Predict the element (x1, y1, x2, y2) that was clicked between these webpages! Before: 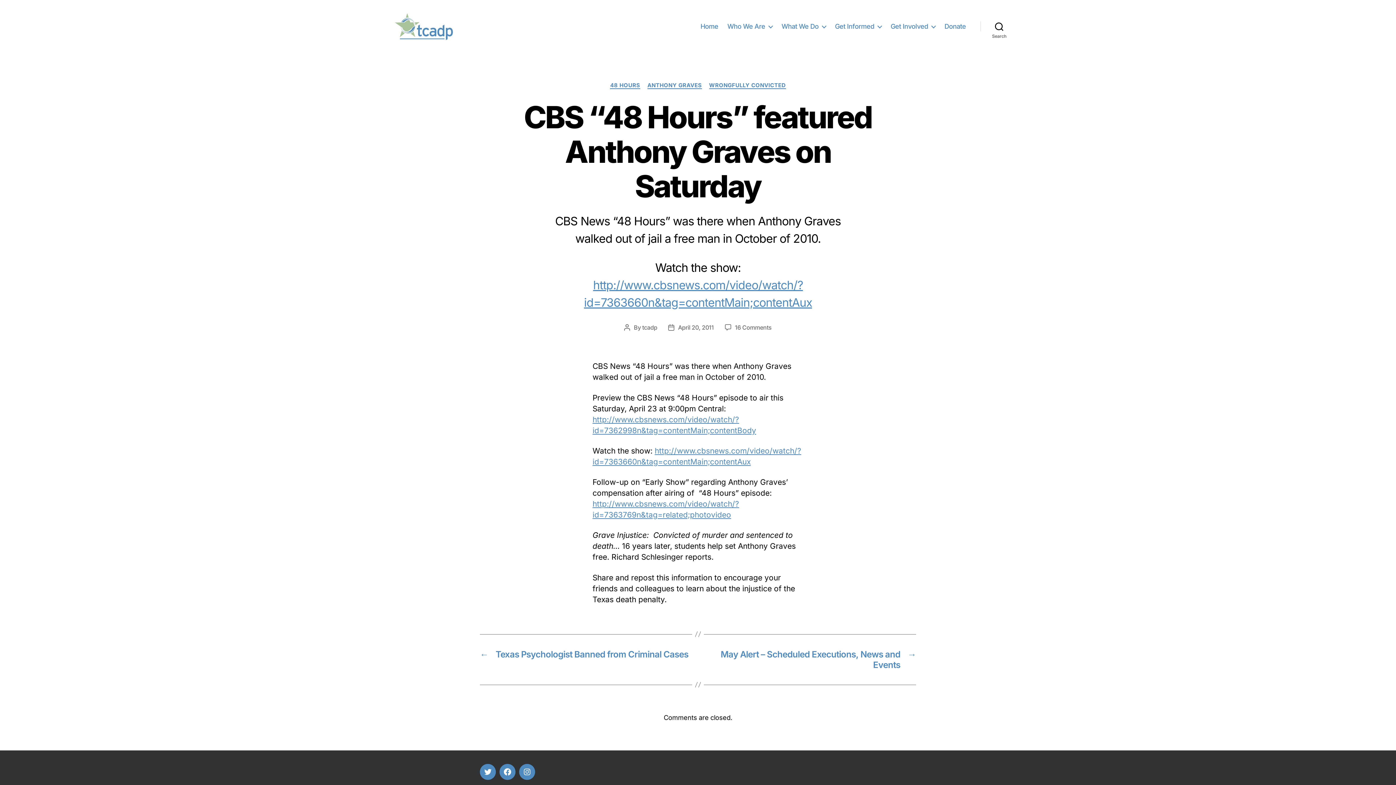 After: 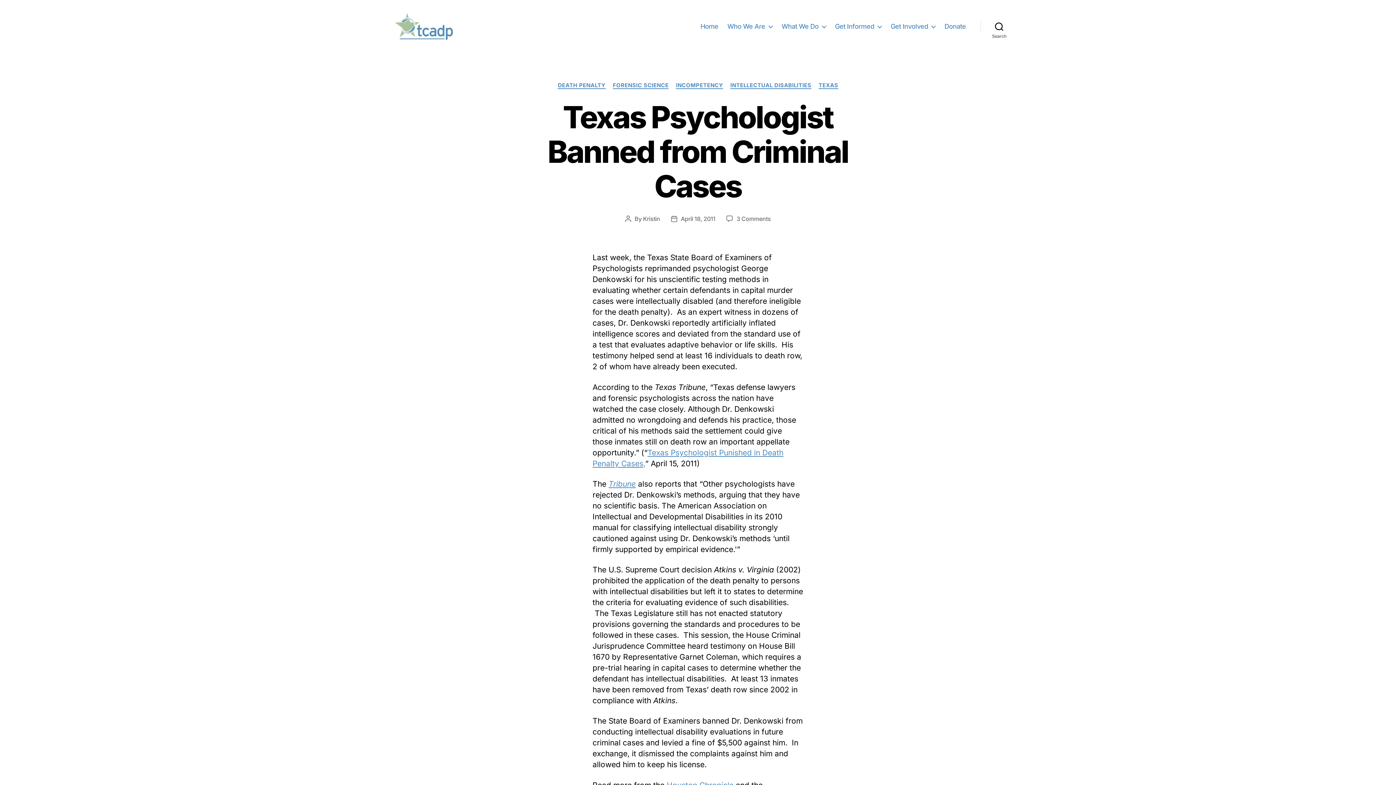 Action: bbox: (480, 649, 690, 670) label: ←
Texas Psychologist Banned from Criminal Cases